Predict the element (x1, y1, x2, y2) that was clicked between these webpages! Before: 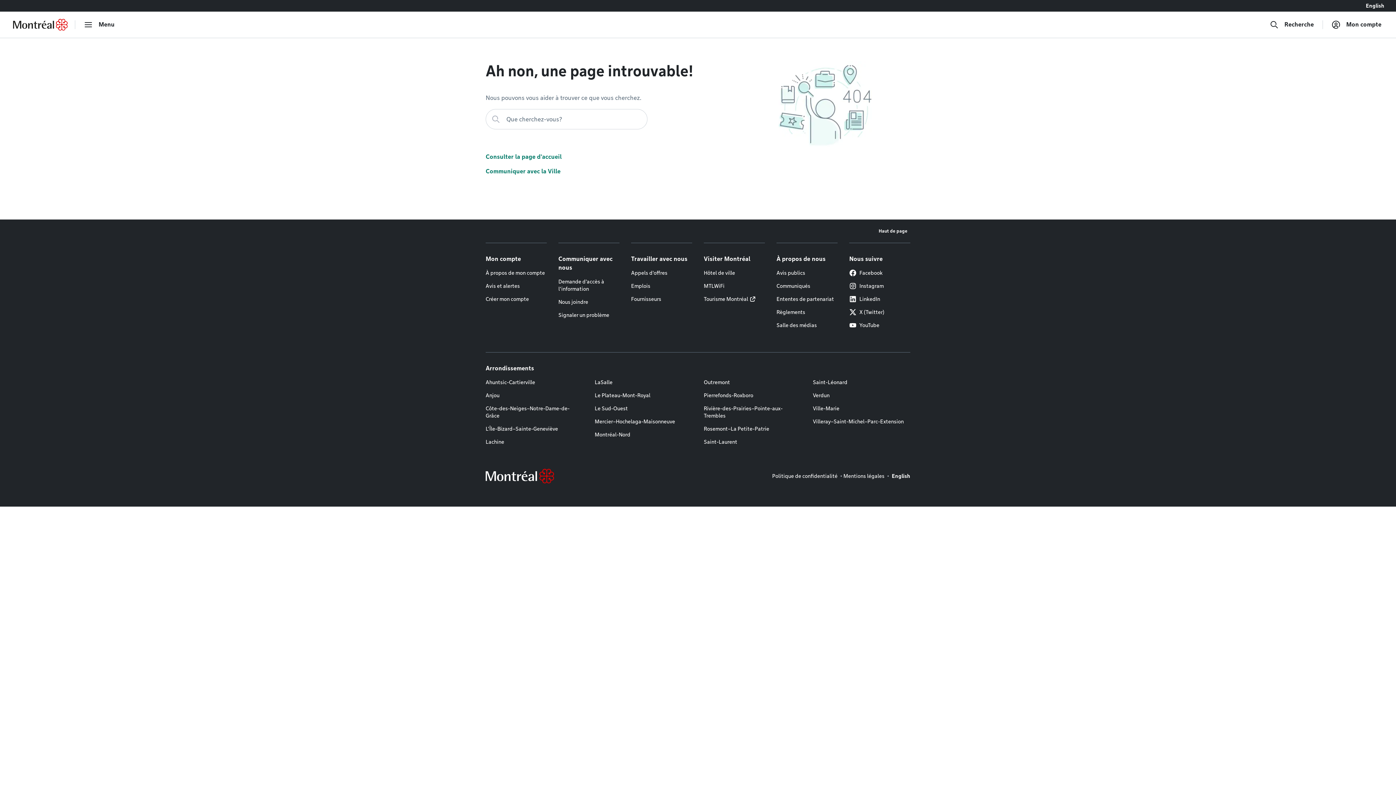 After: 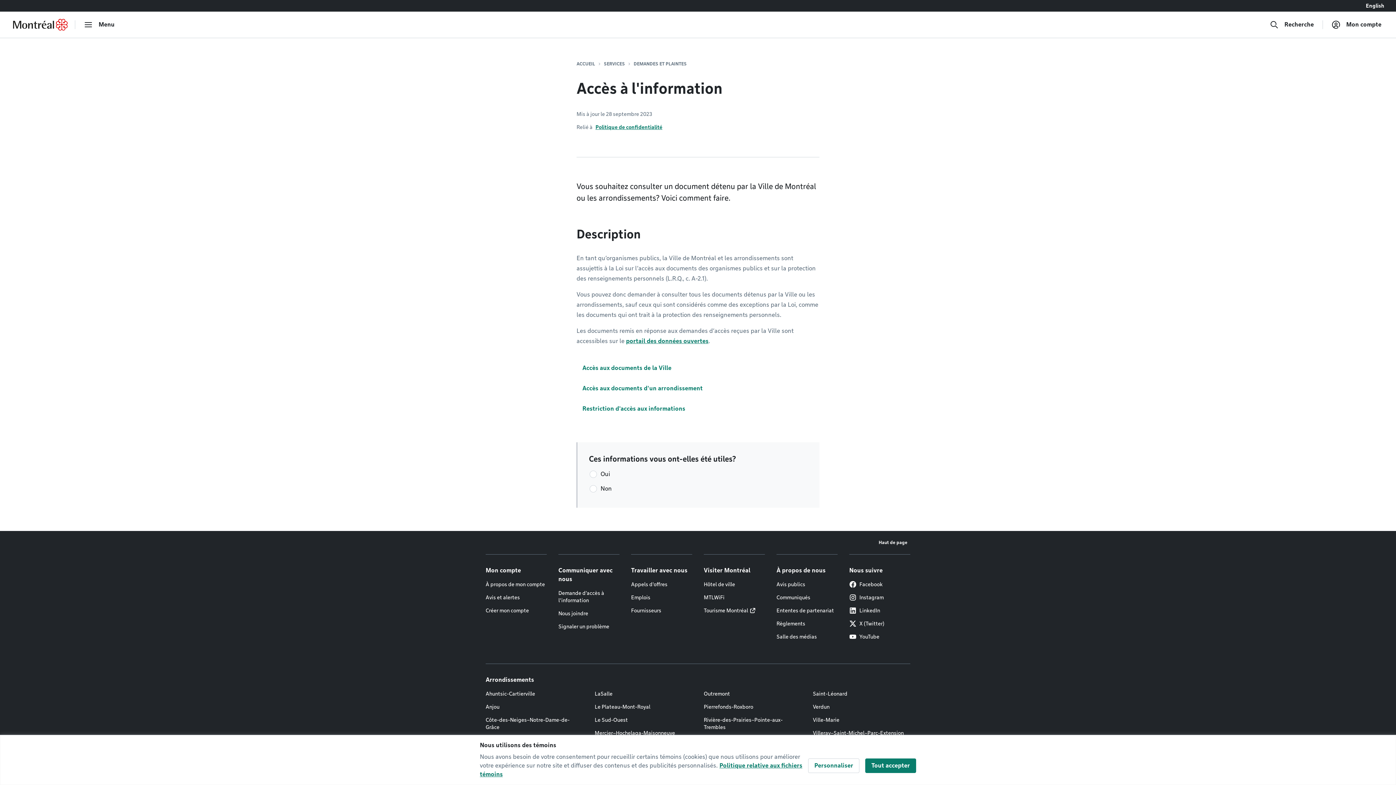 Action: label: Demande d'accès à l'information bbox: (558, 278, 619, 292)